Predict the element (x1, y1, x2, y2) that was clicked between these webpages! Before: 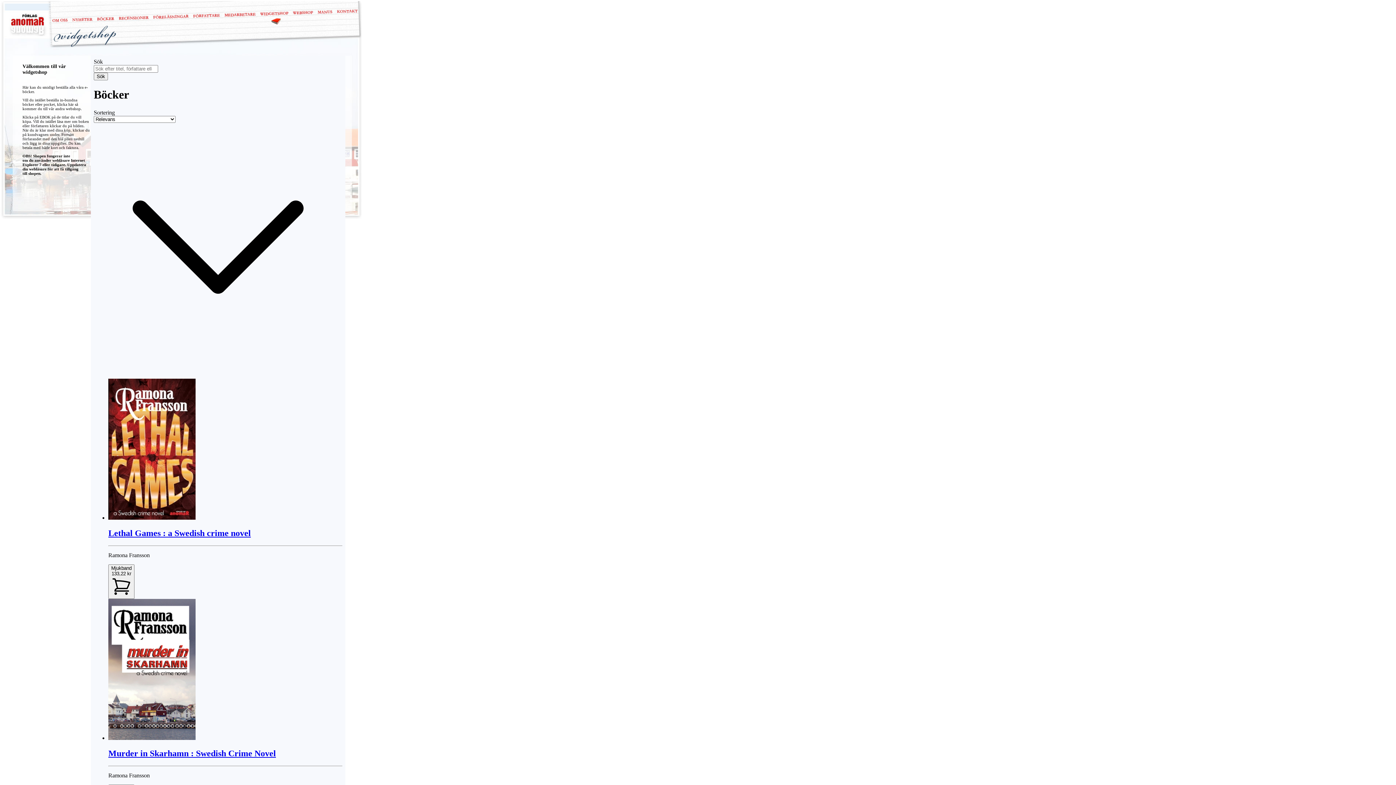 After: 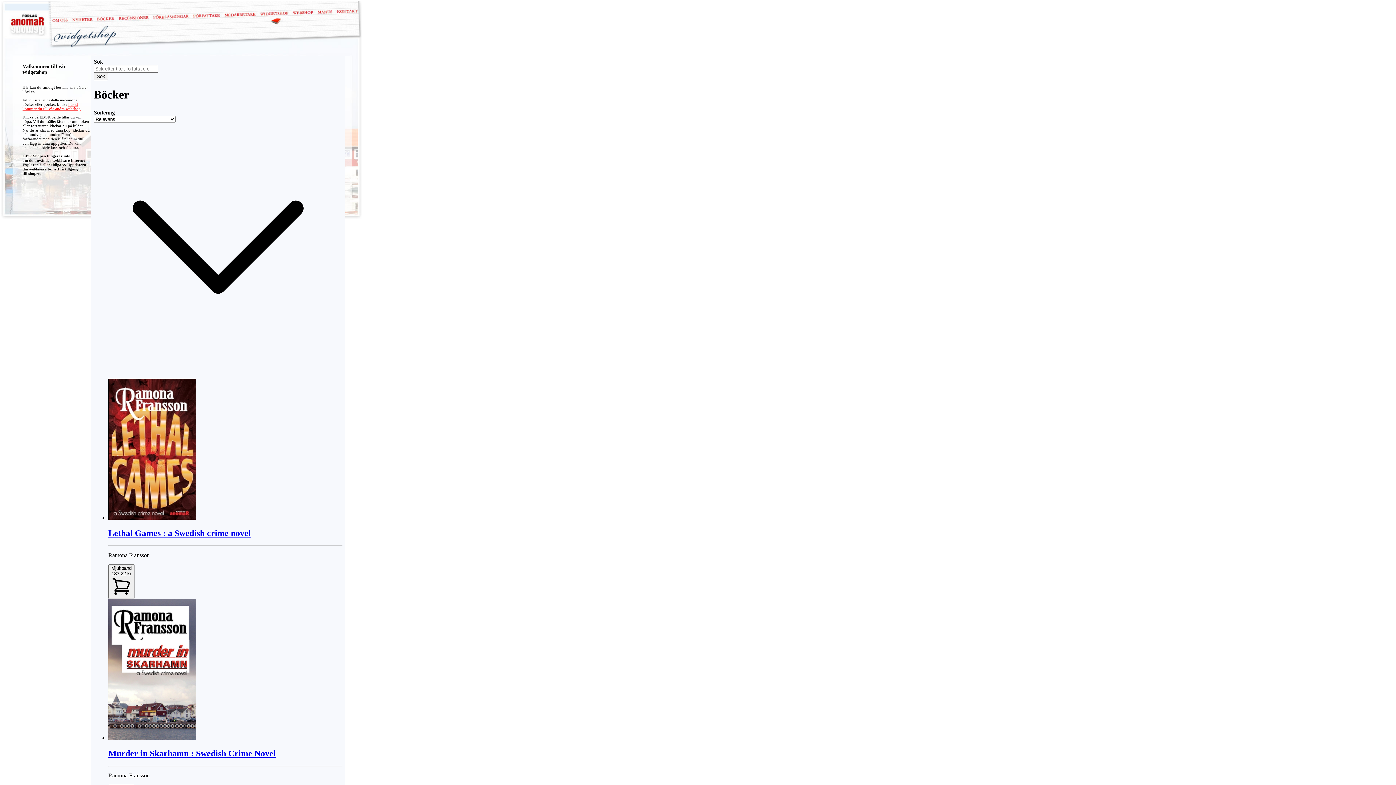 Action: label: här så kommer du till vår andra webshop bbox: (22, 102, 80, 110)